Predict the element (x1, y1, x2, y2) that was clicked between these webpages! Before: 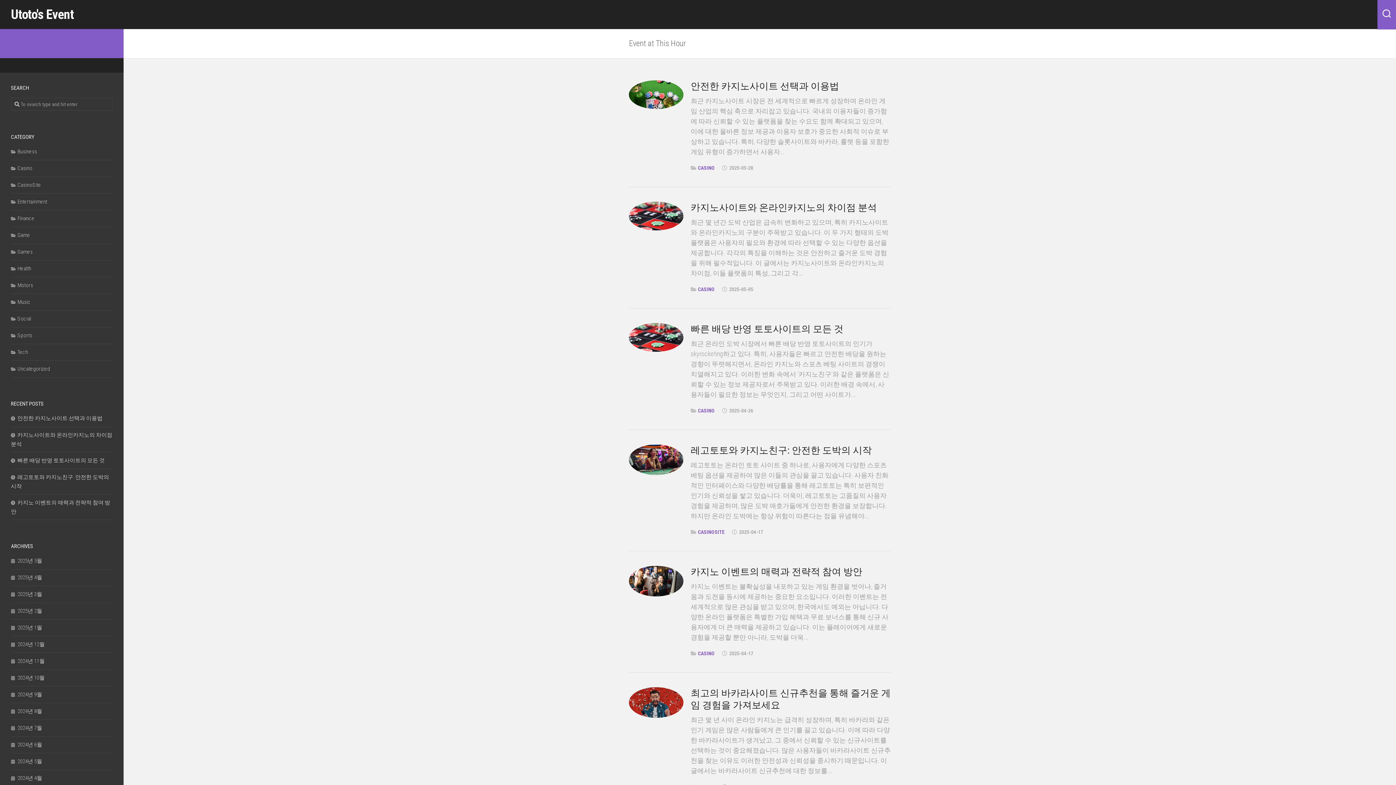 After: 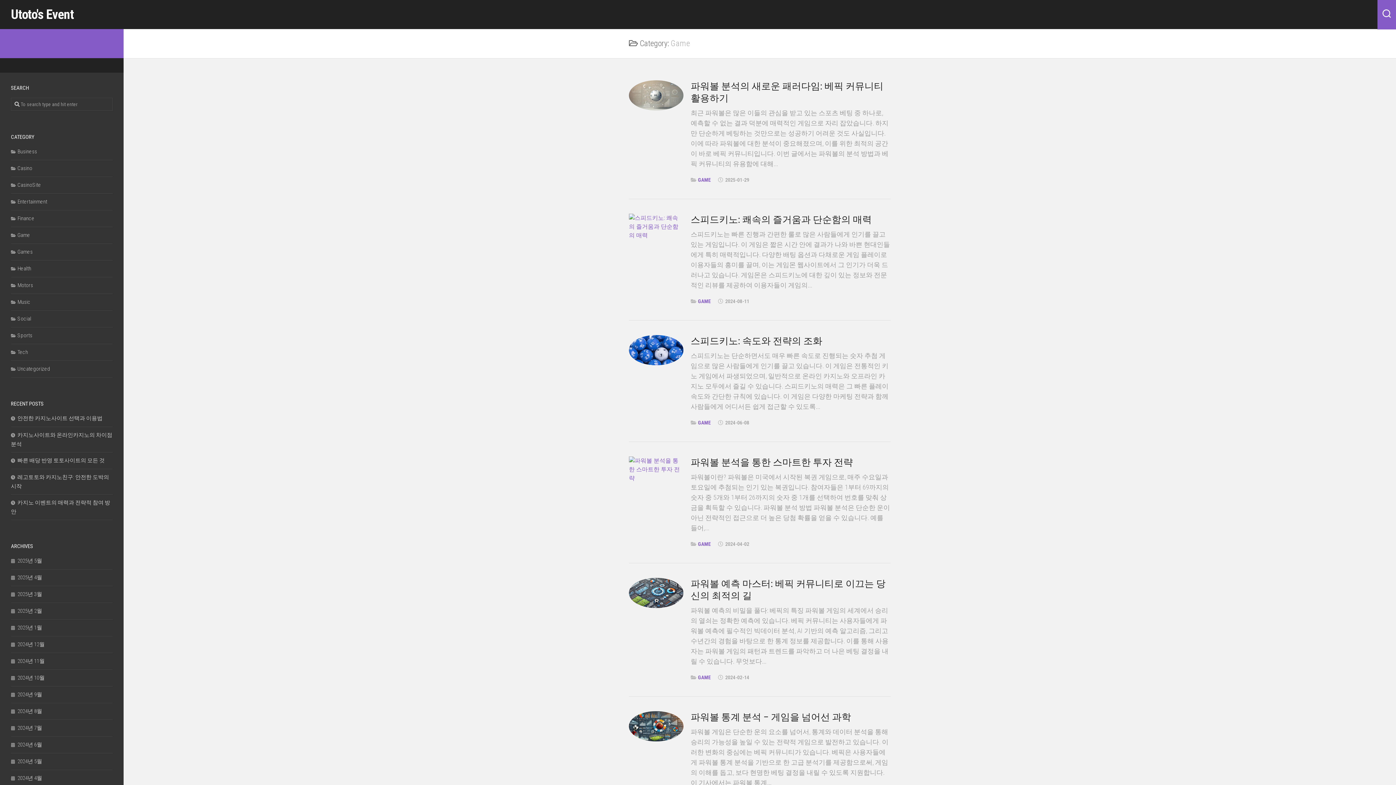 Action: label: Game bbox: (10, 232, 30, 238)